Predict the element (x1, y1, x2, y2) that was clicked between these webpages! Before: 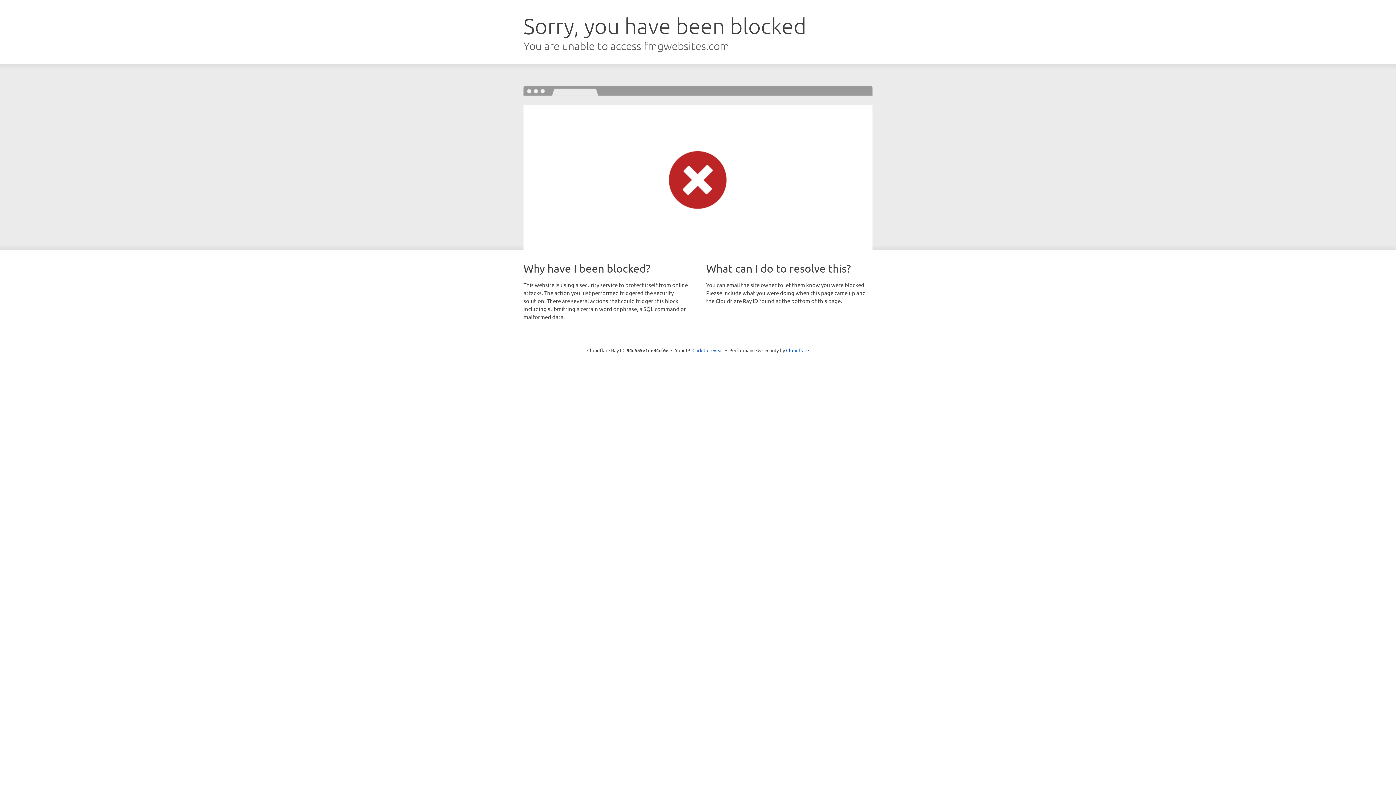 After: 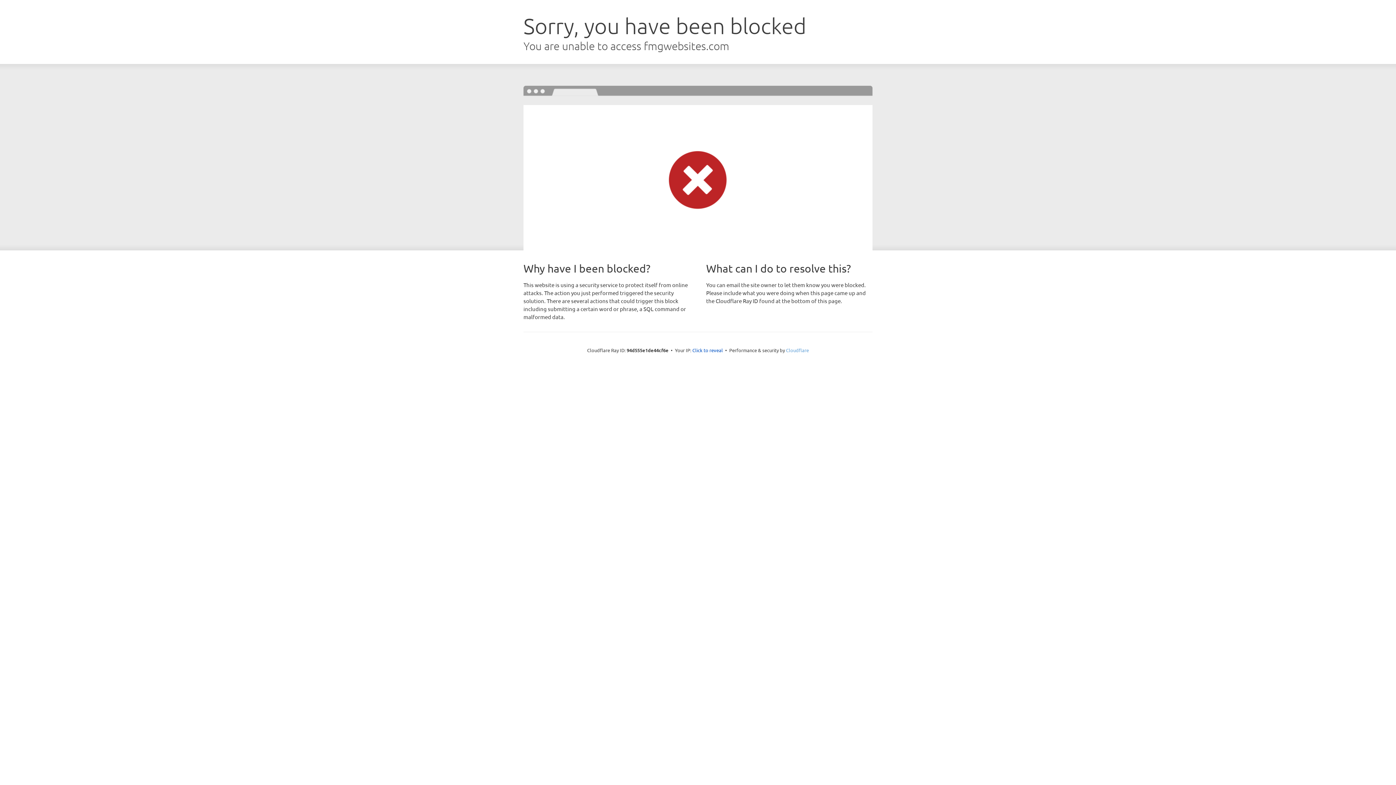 Action: label: Cloudflare bbox: (786, 347, 809, 353)